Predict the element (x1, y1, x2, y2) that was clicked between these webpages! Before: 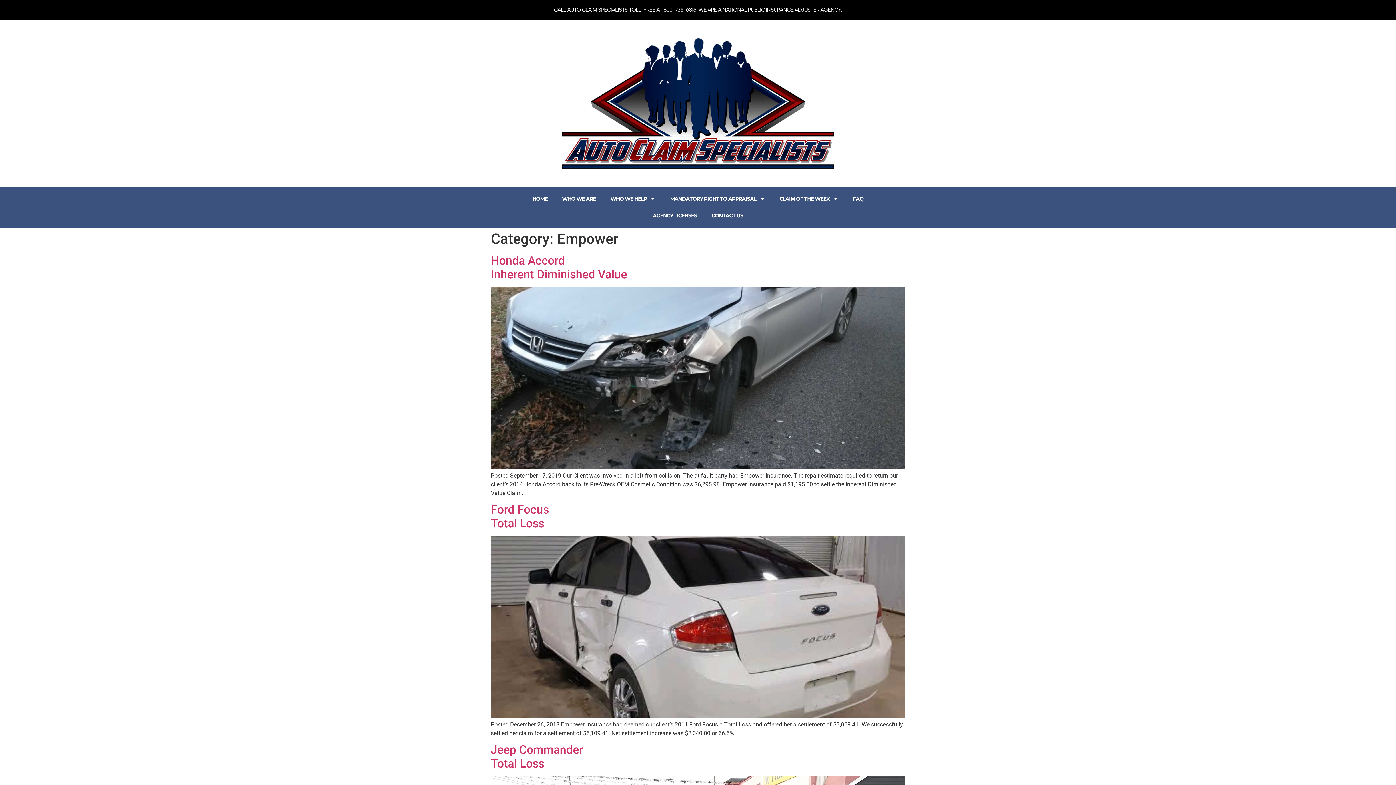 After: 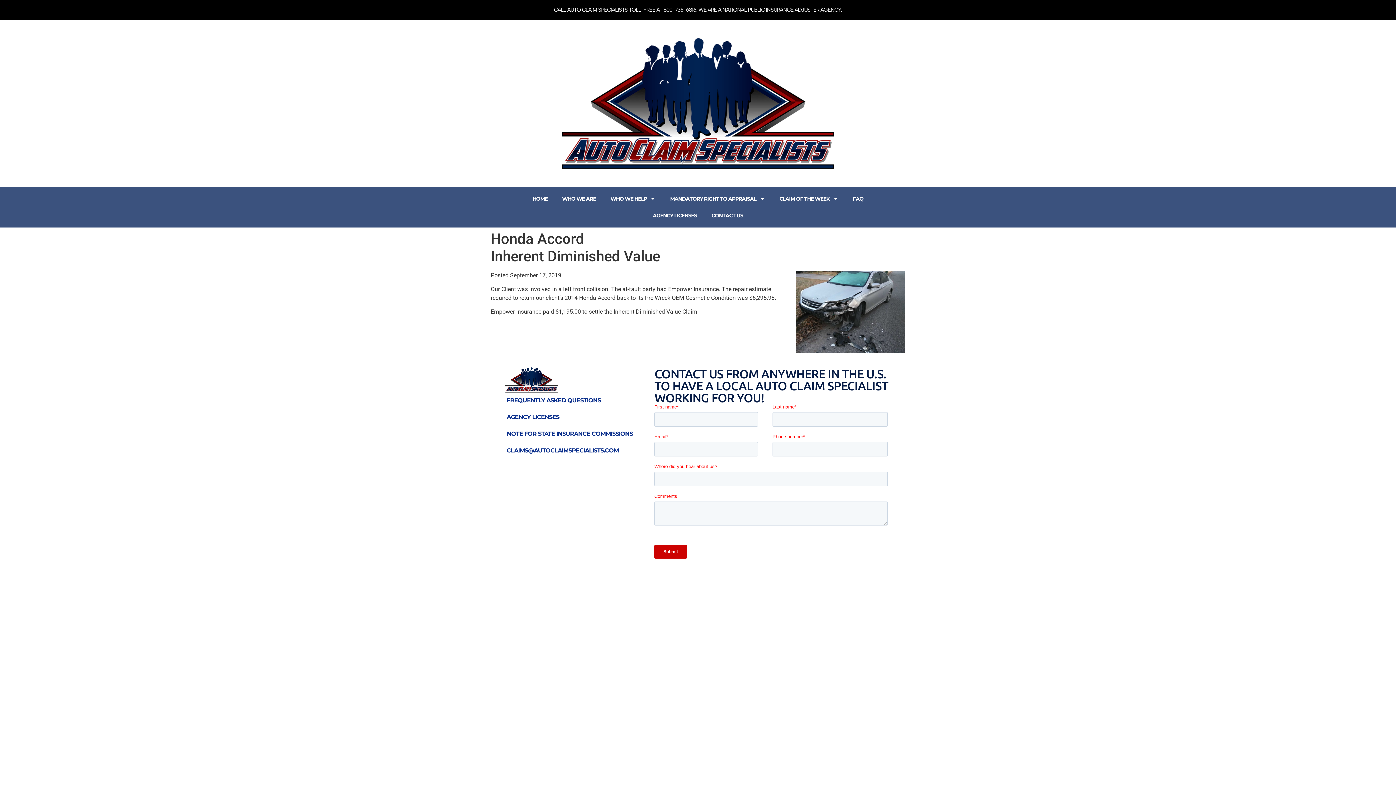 Action: label: Honda Accord
Inherent Diminished Value bbox: (490, 253, 627, 281)